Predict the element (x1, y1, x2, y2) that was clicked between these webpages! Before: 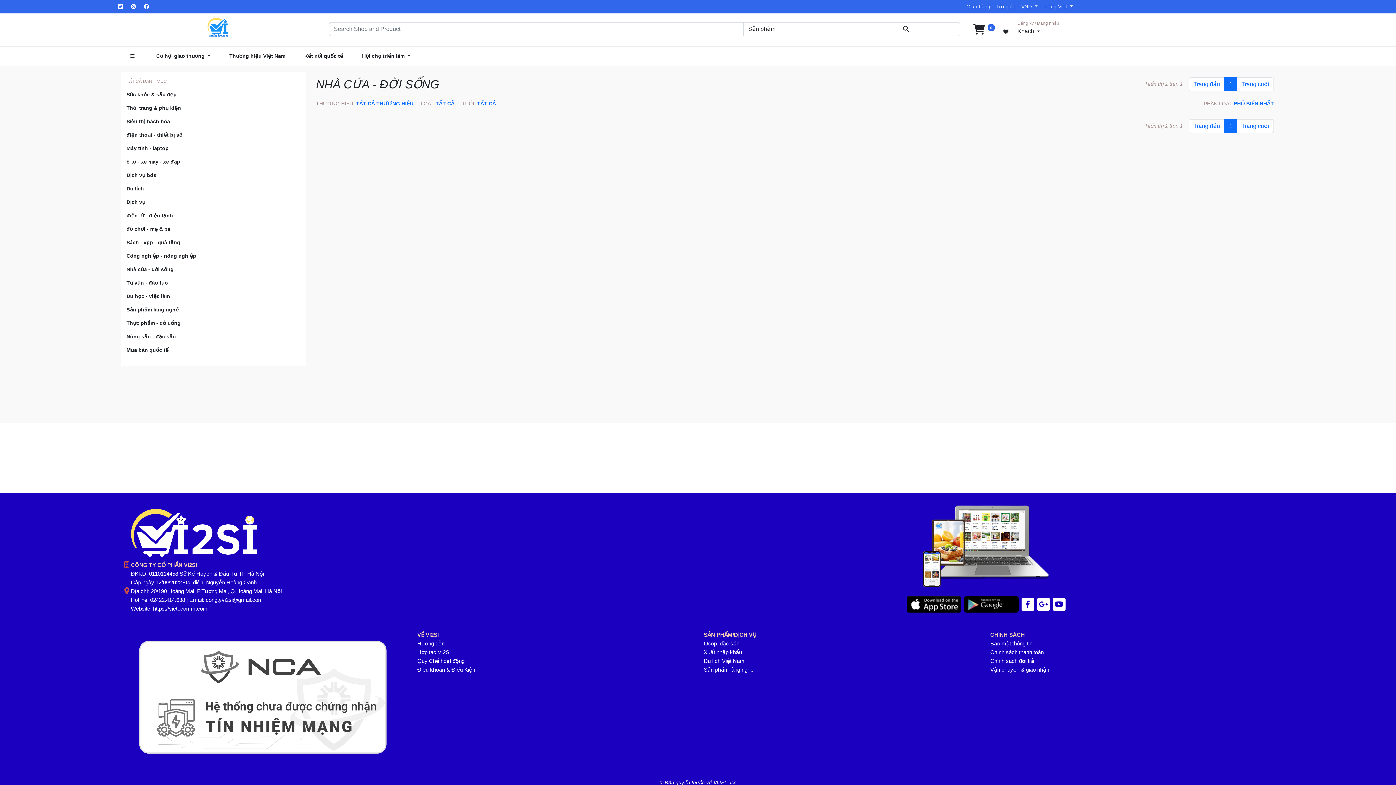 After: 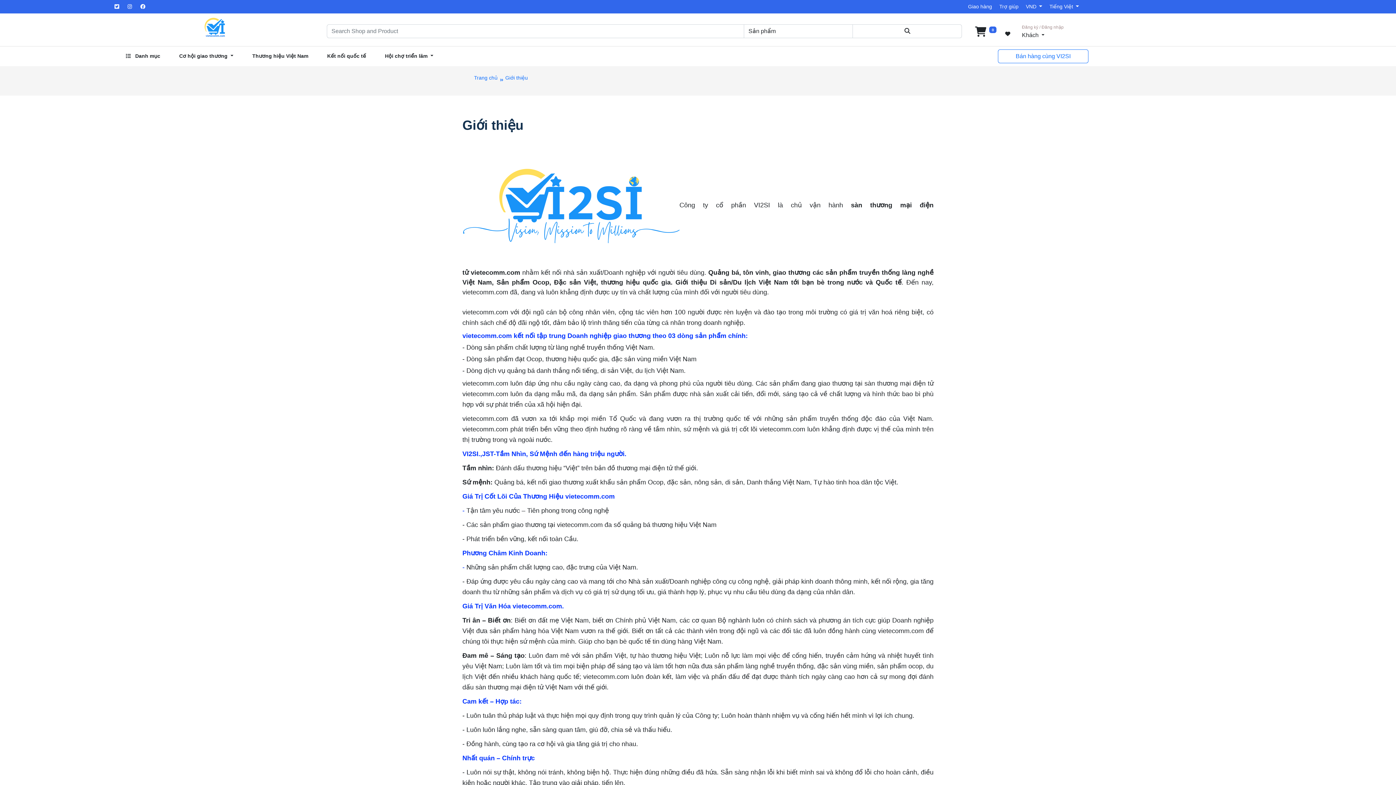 Action: label: VỀ VI2SI bbox: (417, 631, 695, 639)